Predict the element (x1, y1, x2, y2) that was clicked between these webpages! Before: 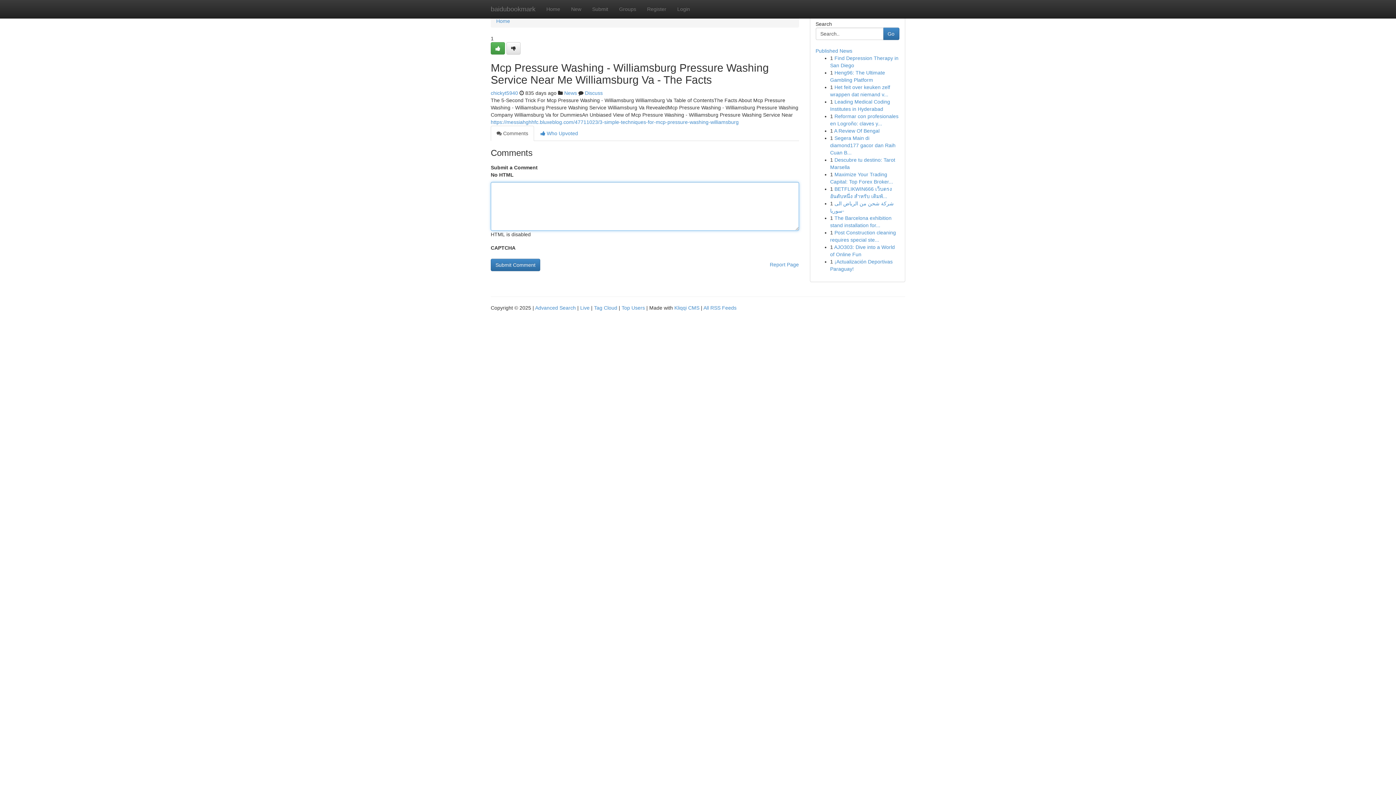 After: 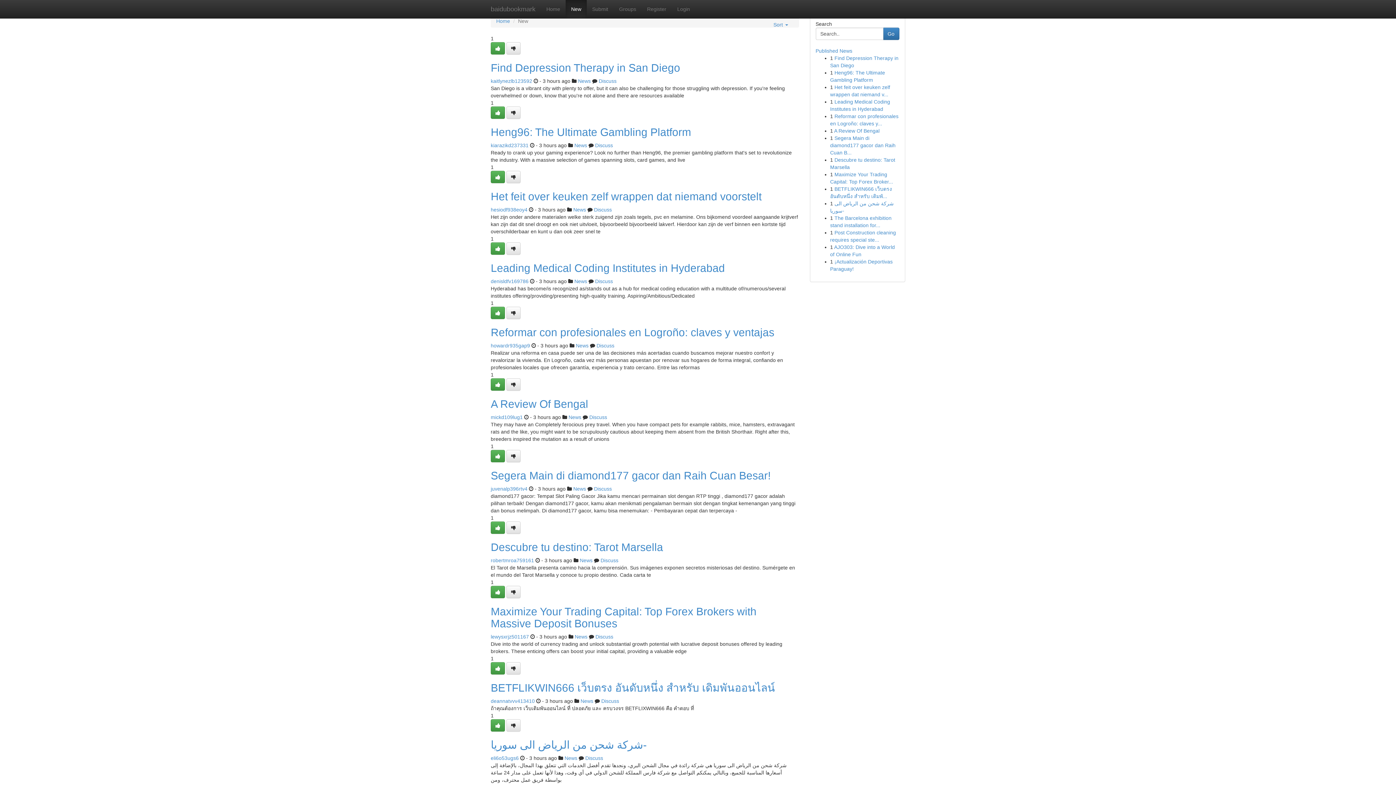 Action: label: New bbox: (565, 0, 586, 18)